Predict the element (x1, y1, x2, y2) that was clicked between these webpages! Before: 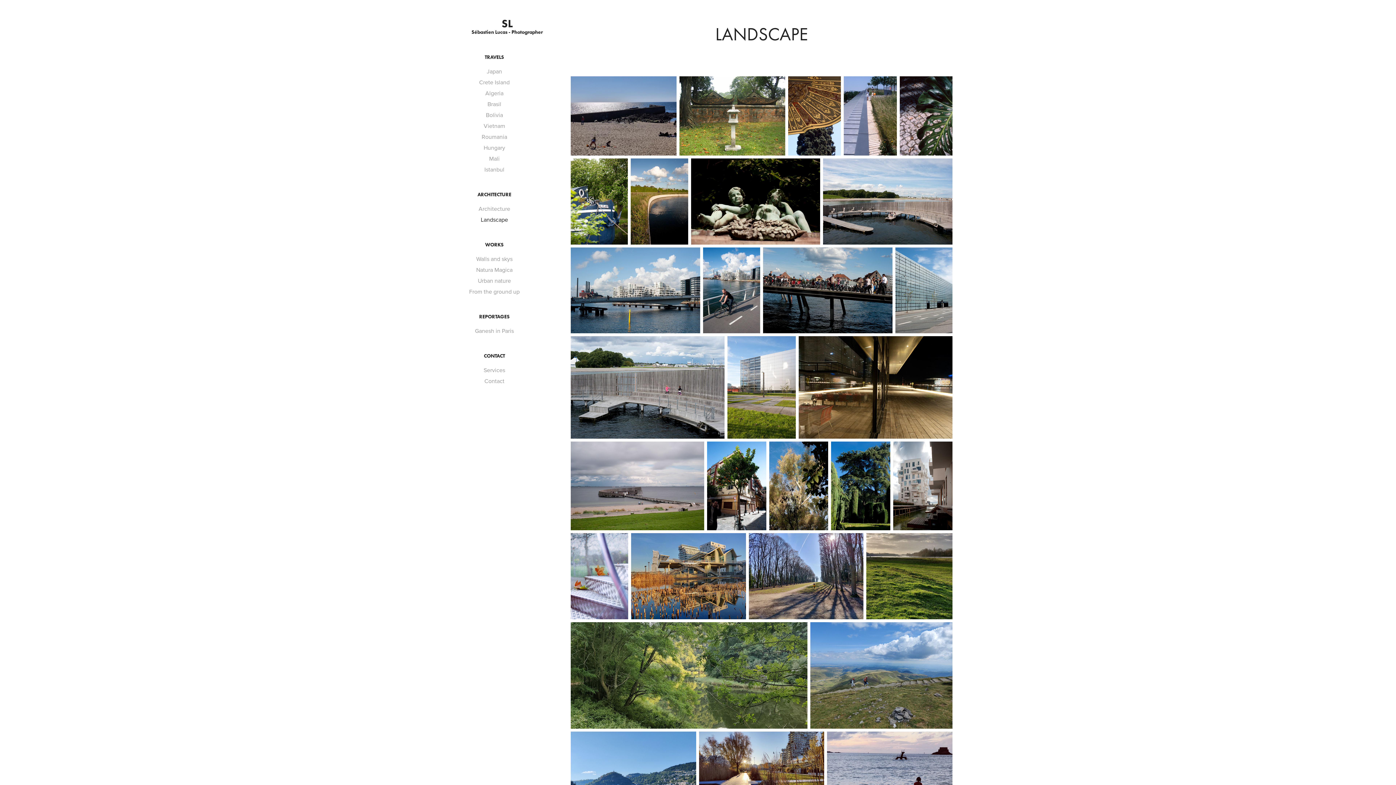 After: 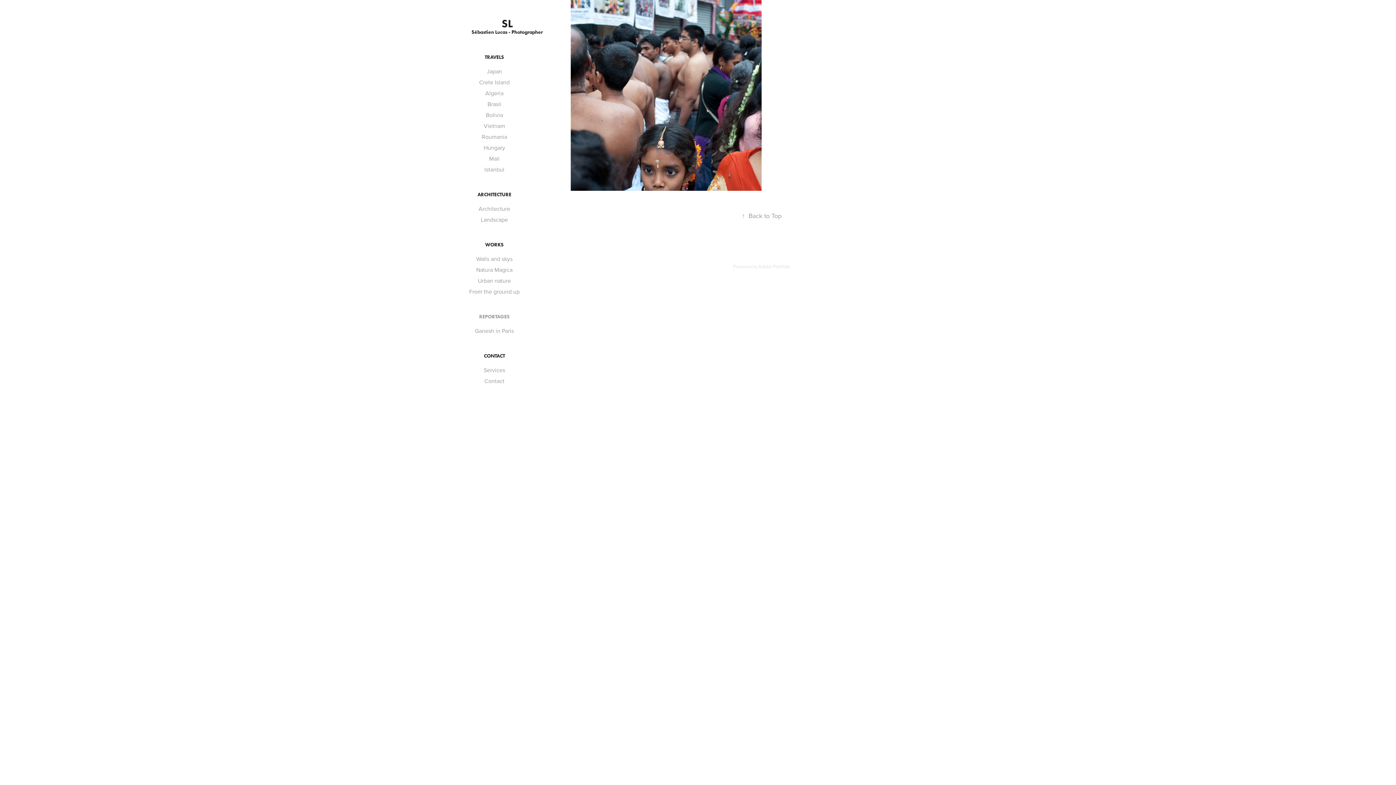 Action: bbox: (479, 313, 509, 320) label: REPORTAGES